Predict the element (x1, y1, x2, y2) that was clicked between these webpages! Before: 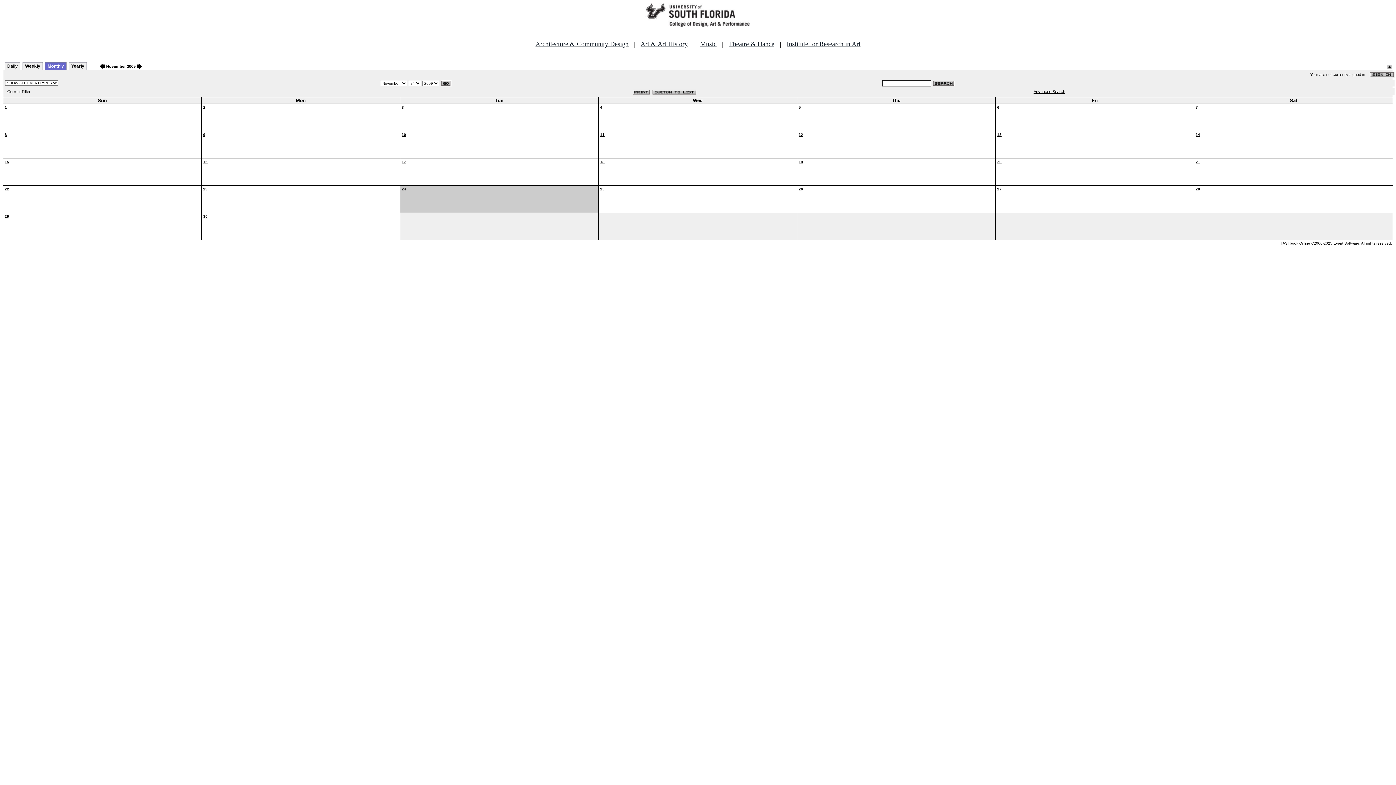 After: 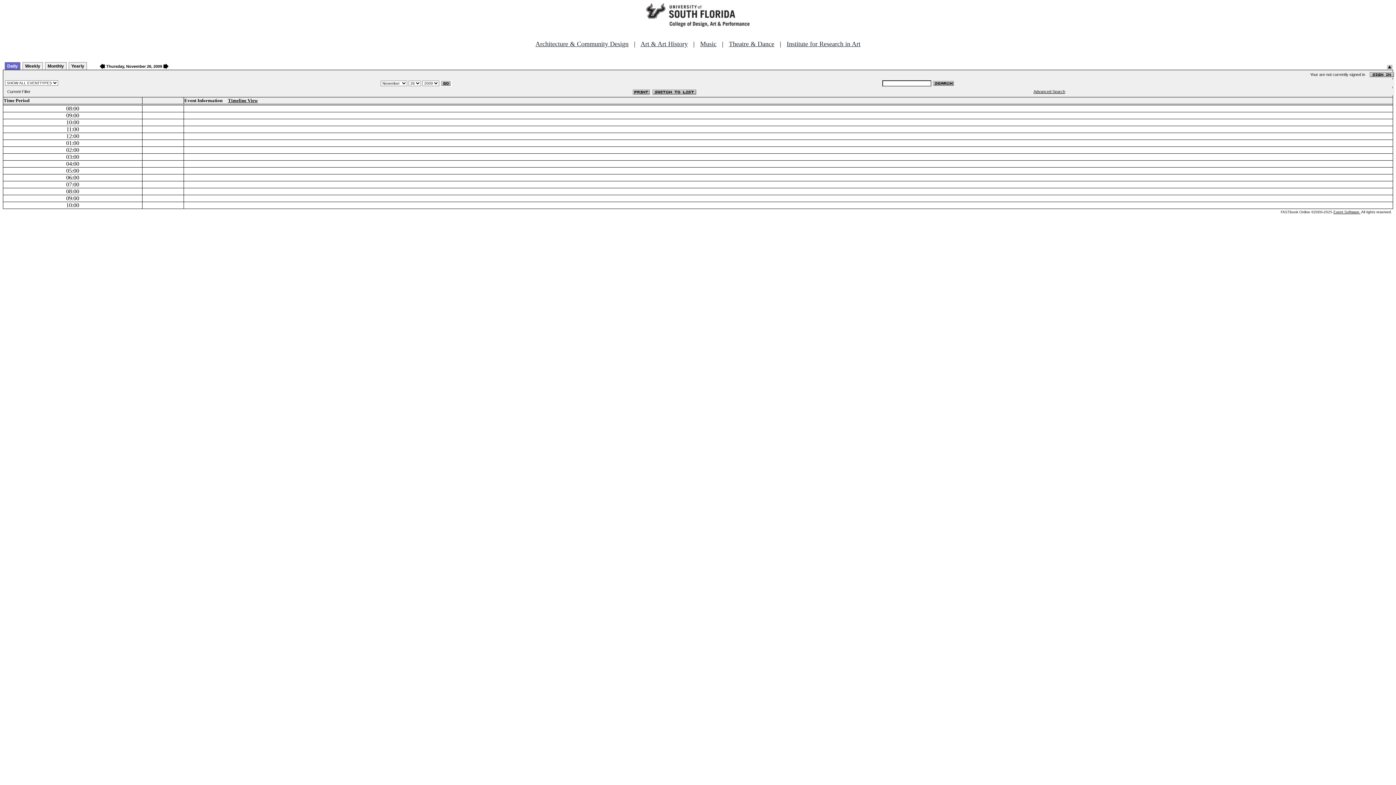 Action: bbox: (798, 187, 803, 191) label: 26